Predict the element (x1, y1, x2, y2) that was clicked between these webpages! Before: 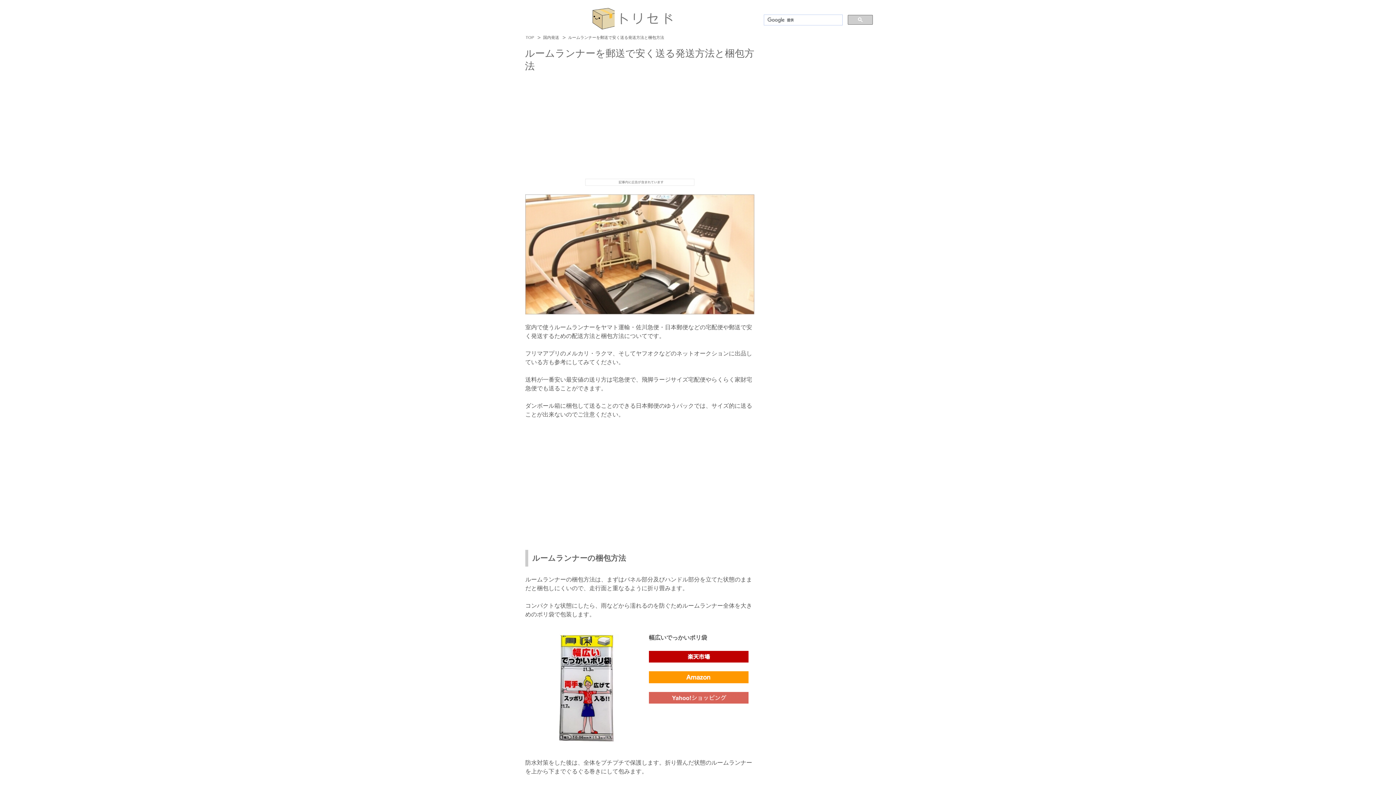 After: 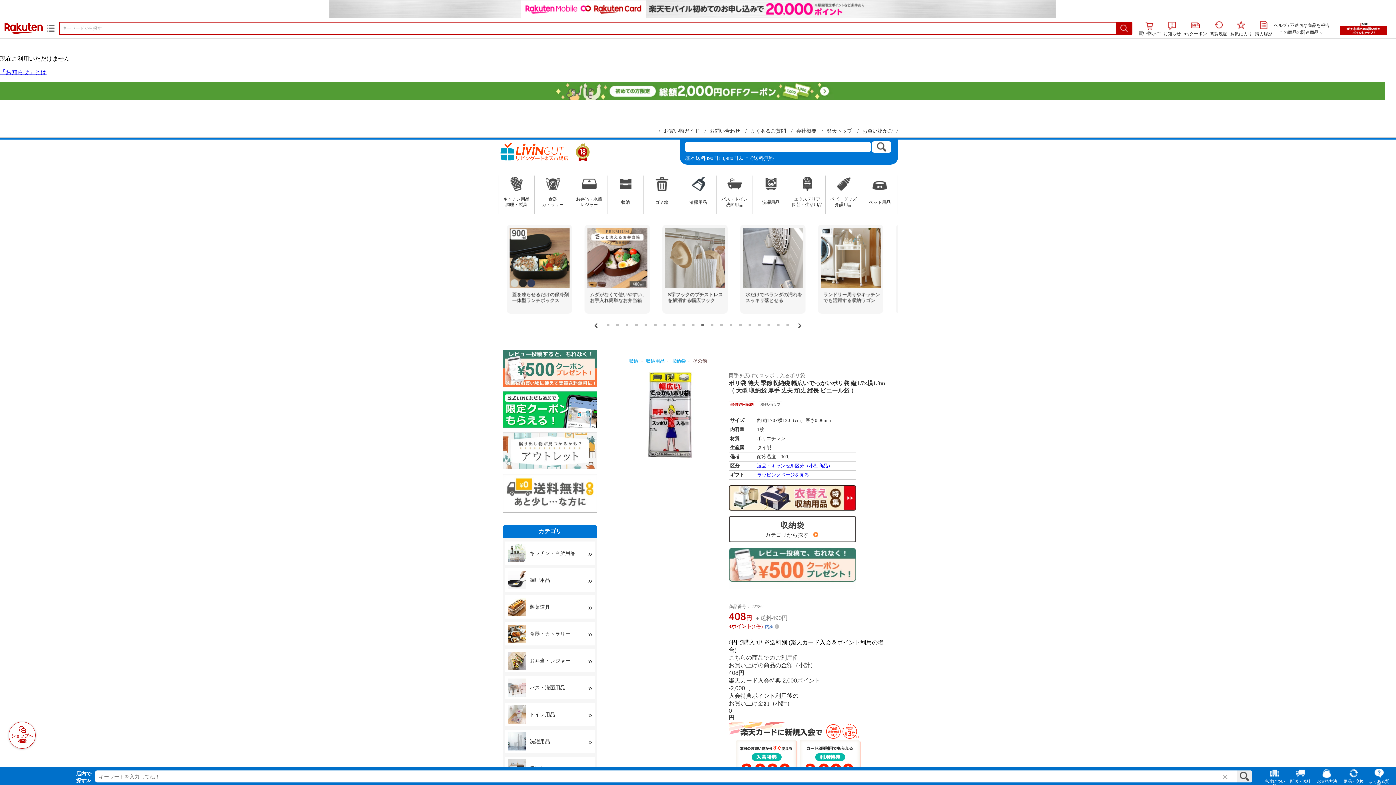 Action: bbox: (531, 736, 641, 742)